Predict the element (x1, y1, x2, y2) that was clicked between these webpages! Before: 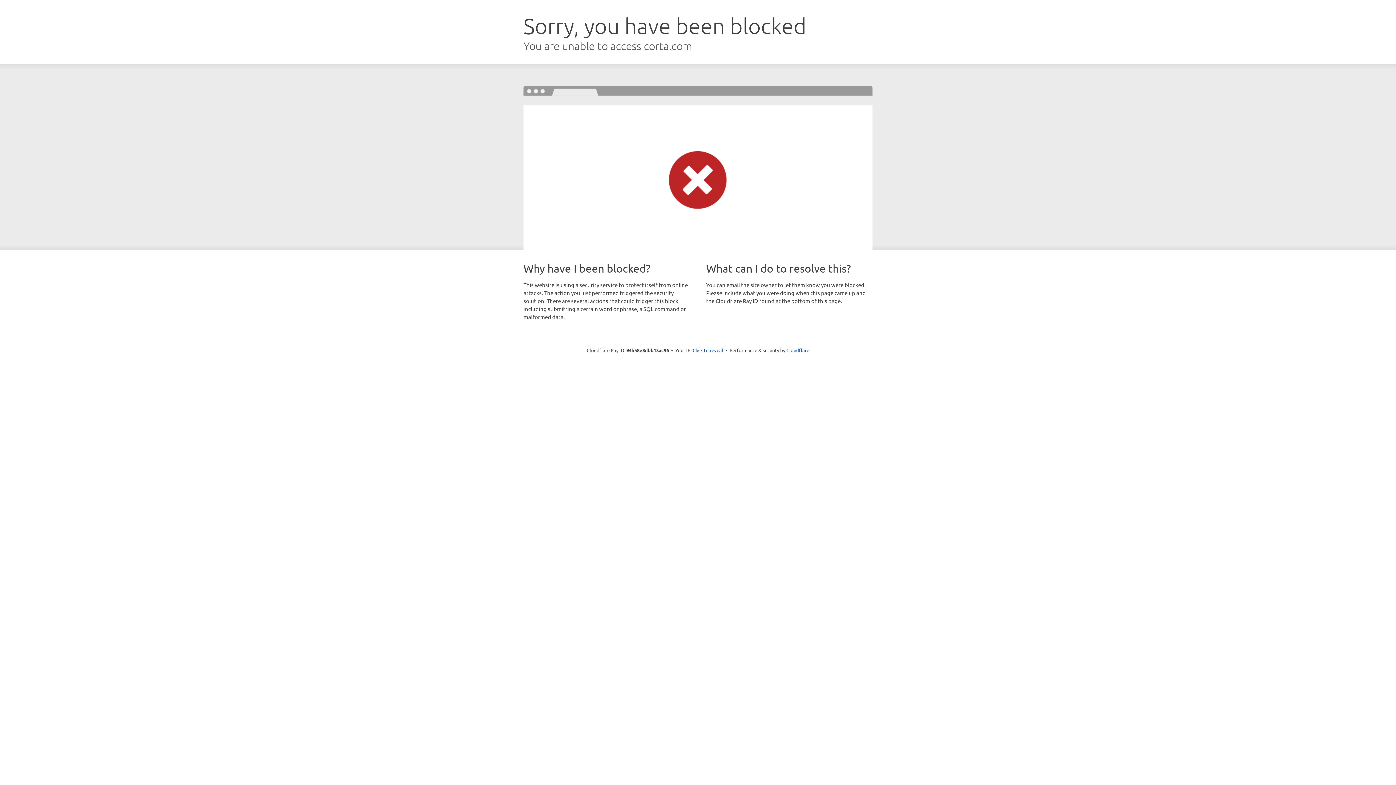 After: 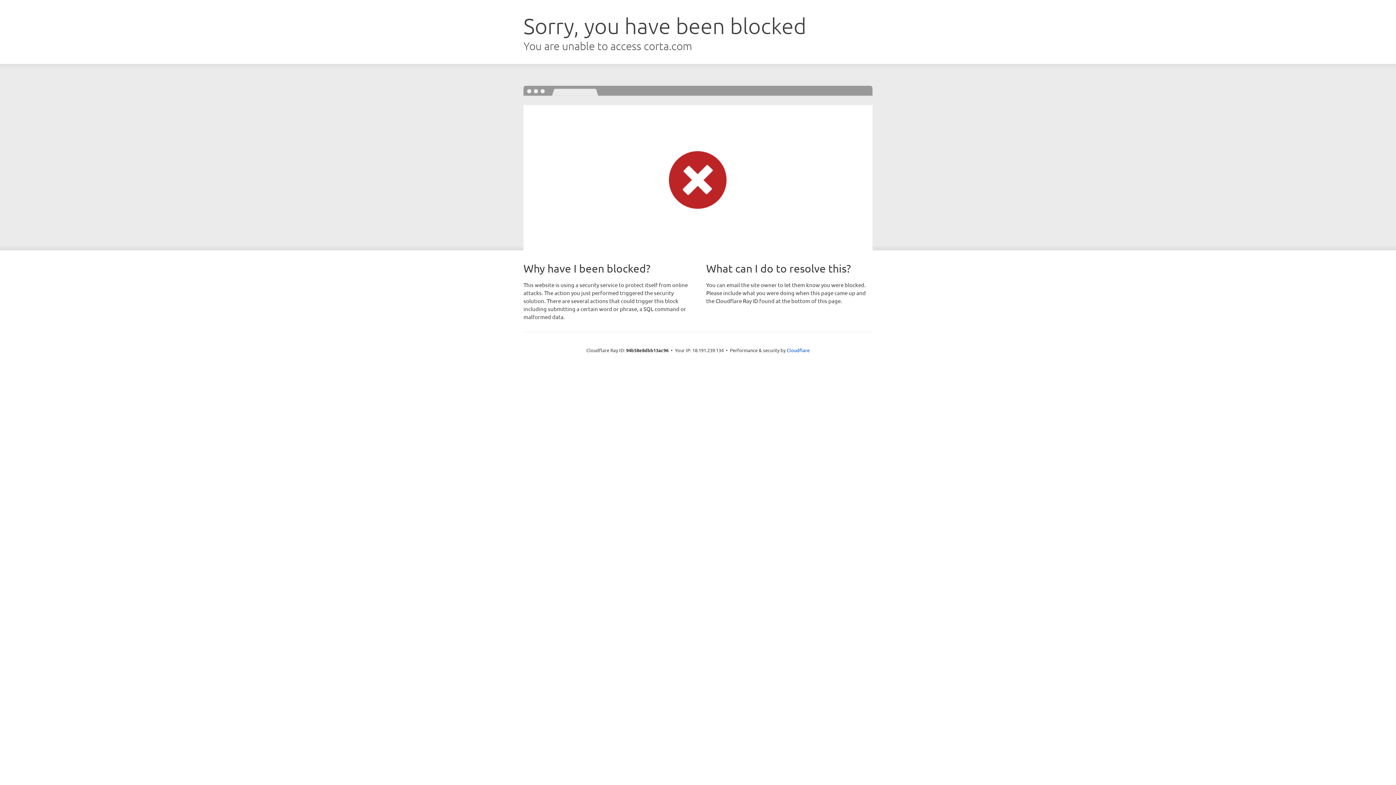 Action: bbox: (692, 346, 723, 353) label: Click to reveal